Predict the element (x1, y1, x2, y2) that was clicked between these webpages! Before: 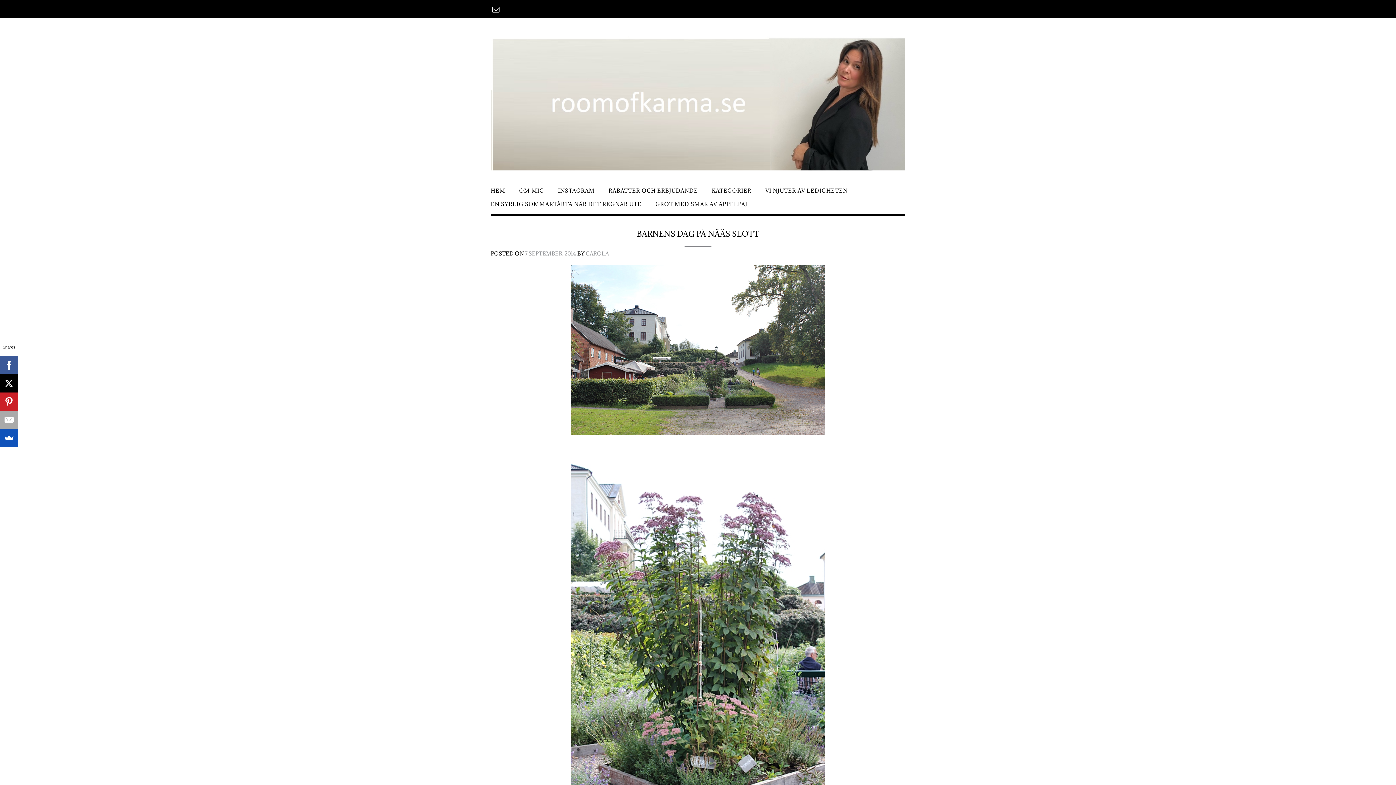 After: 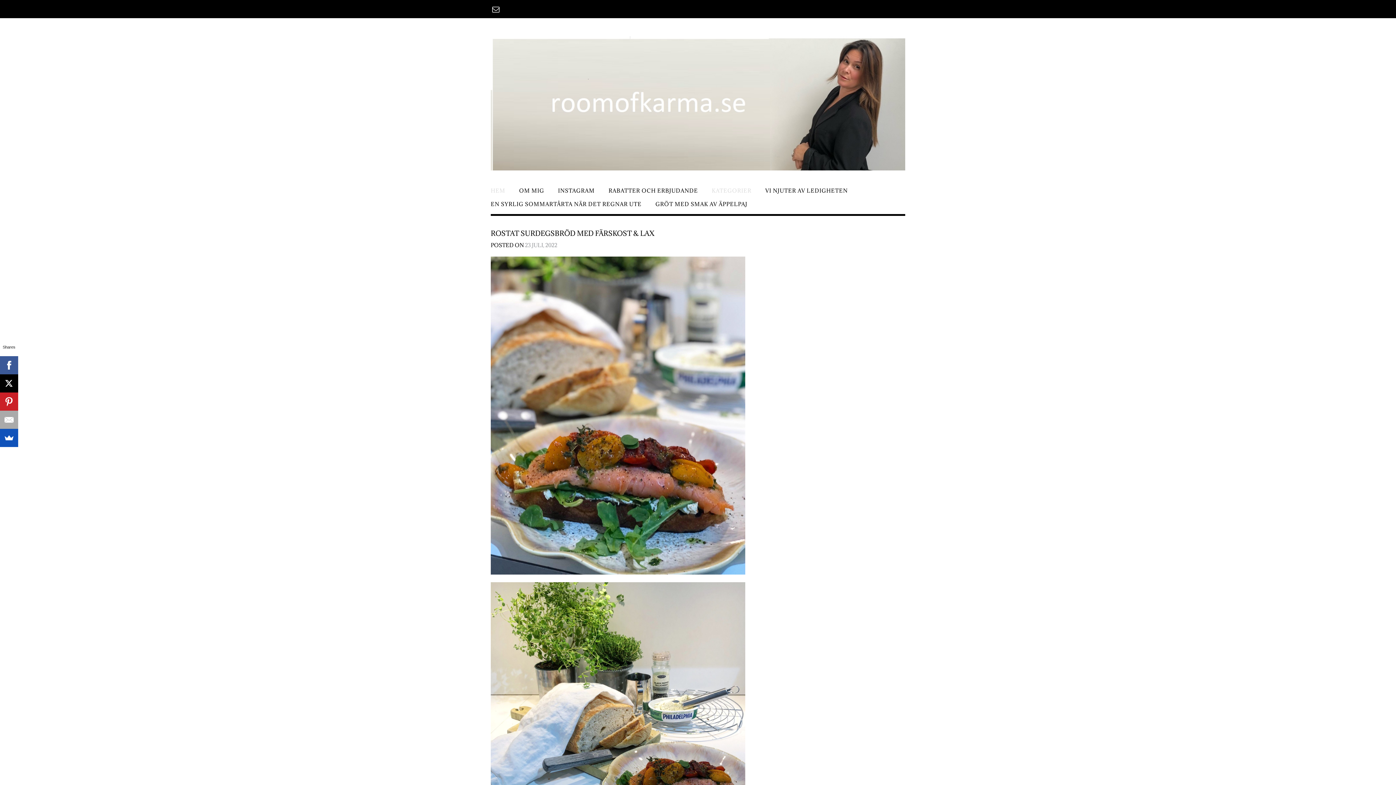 Action: bbox: (490, 165, 905, 172)